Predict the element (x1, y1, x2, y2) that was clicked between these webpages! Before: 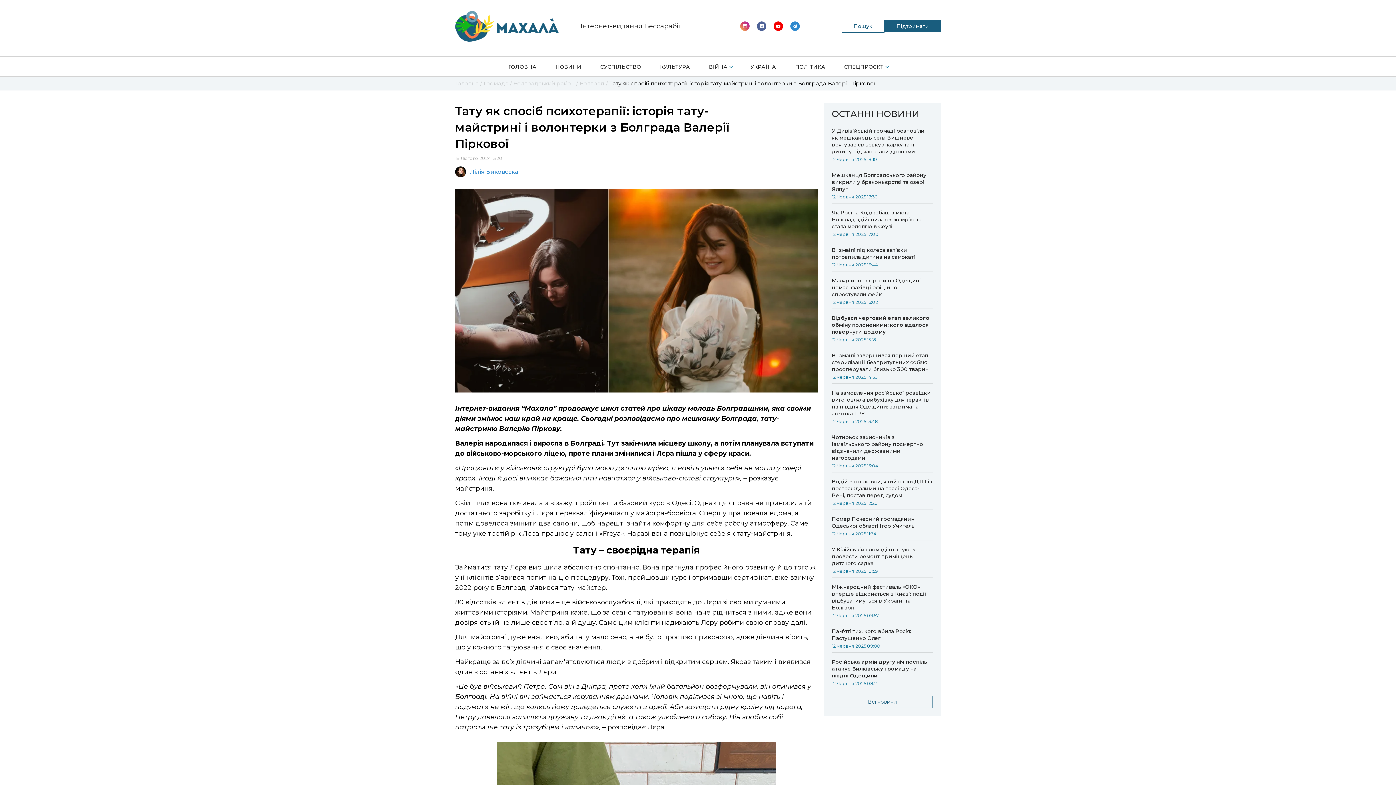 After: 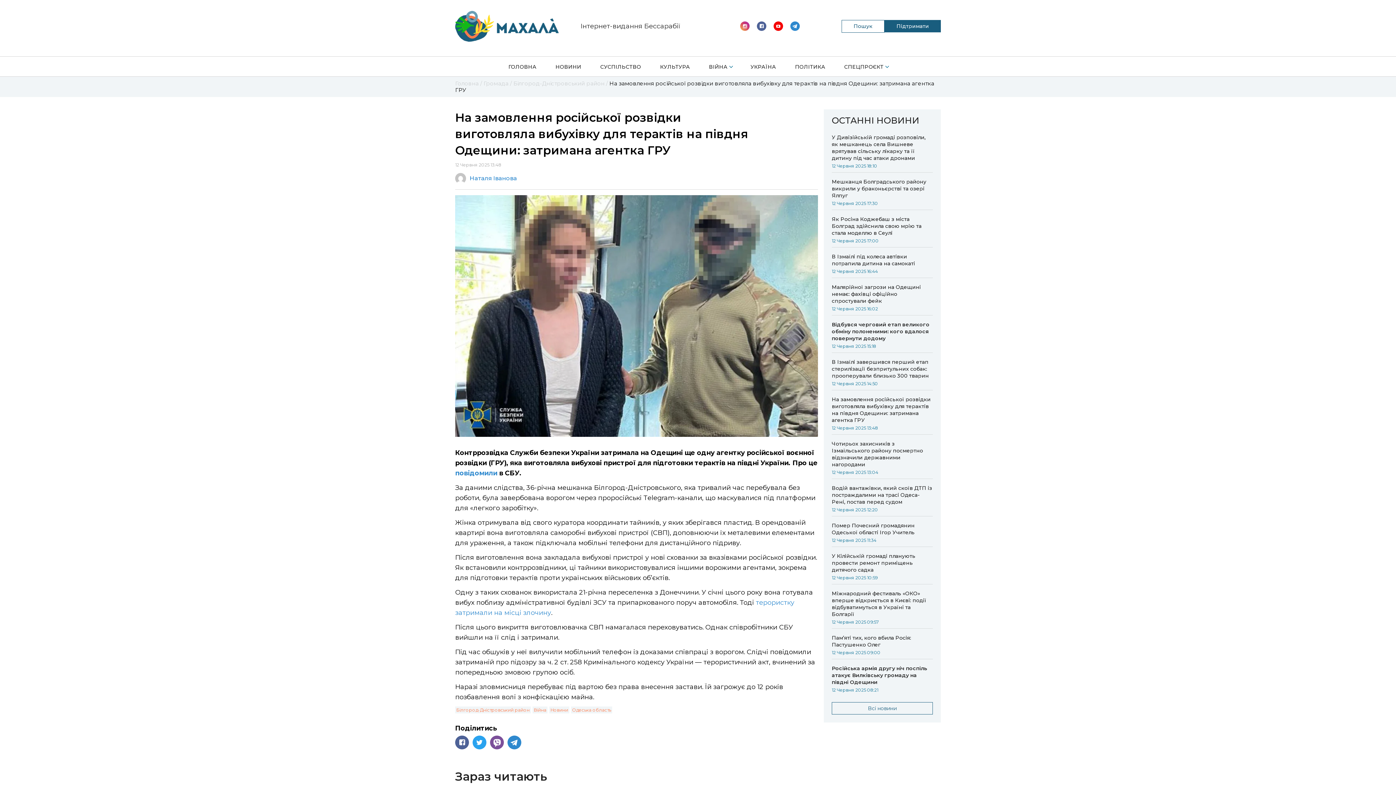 Action: label: На замовлення російської розвідки виготовляла вибухівку для терактів на півдня Одещини: затримана агентка ГРУ bbox: (832, 389, 933, 417)